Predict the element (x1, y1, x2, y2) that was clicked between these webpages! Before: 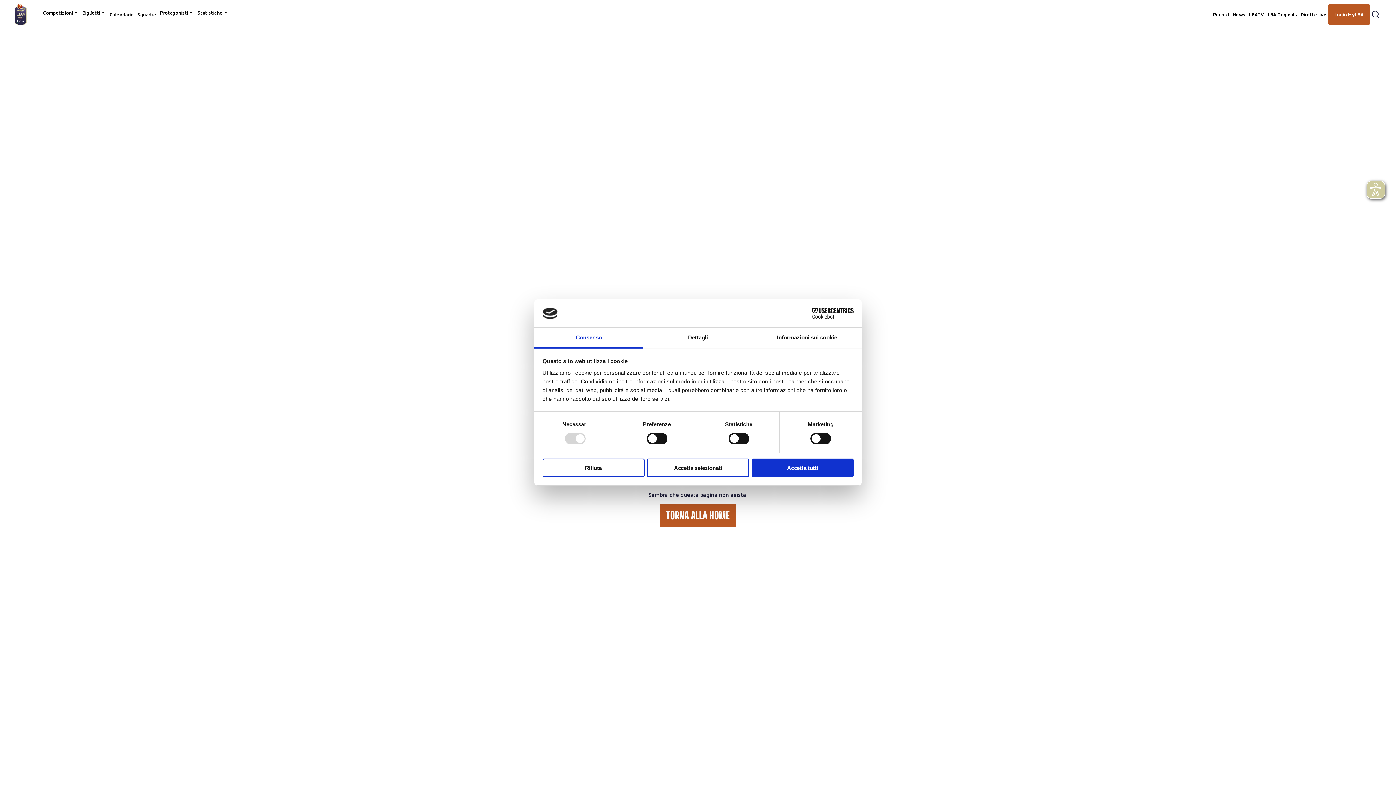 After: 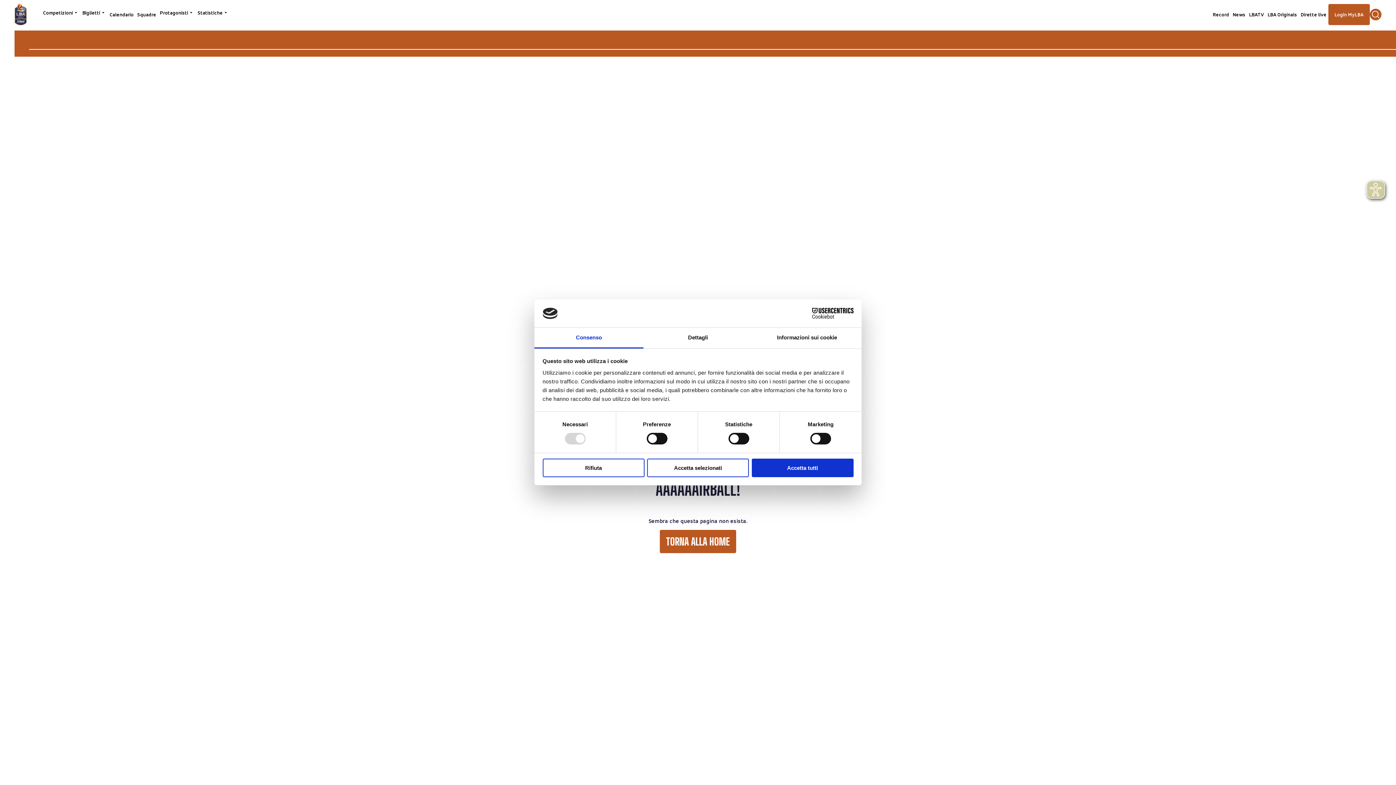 Action: label: Apri form di ricerca bbox: (1370, 8, 1381, 20)